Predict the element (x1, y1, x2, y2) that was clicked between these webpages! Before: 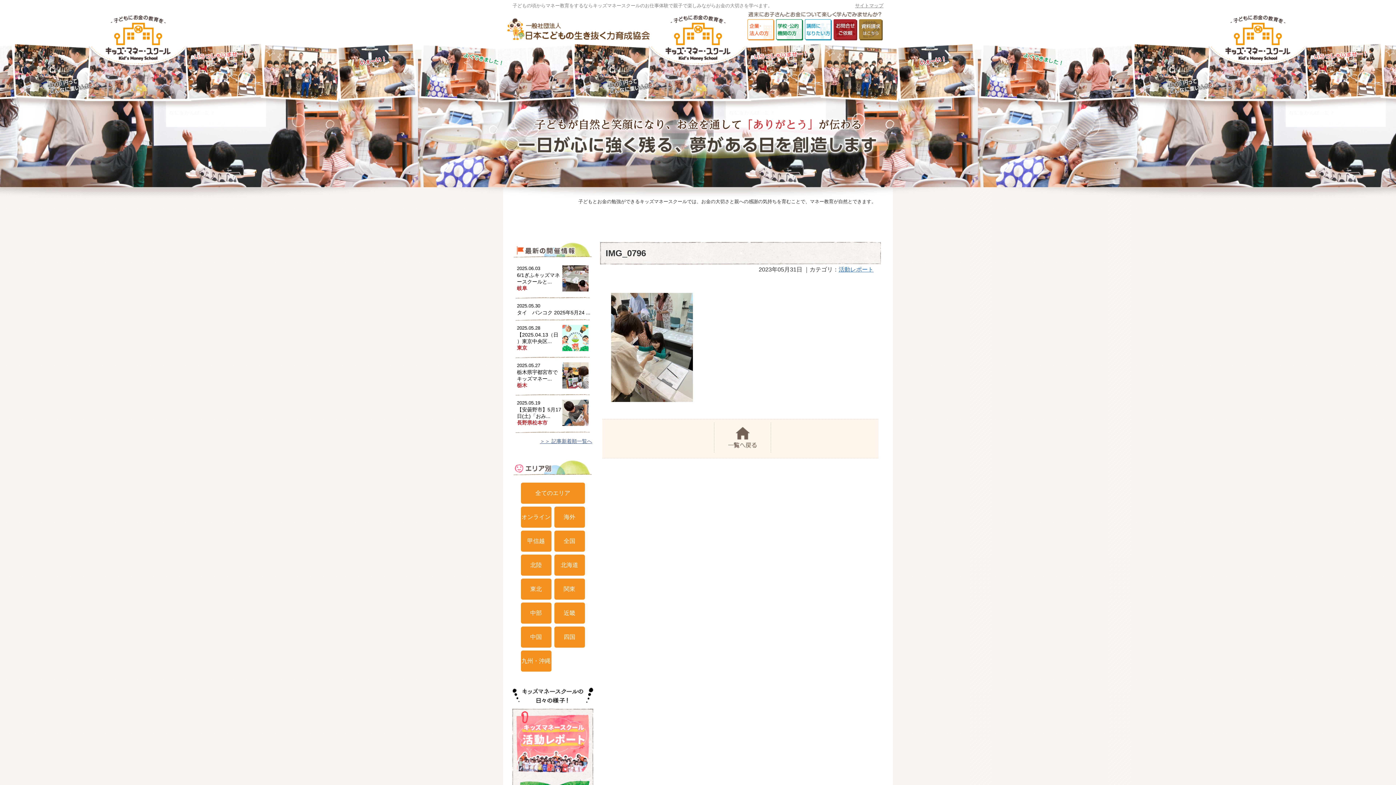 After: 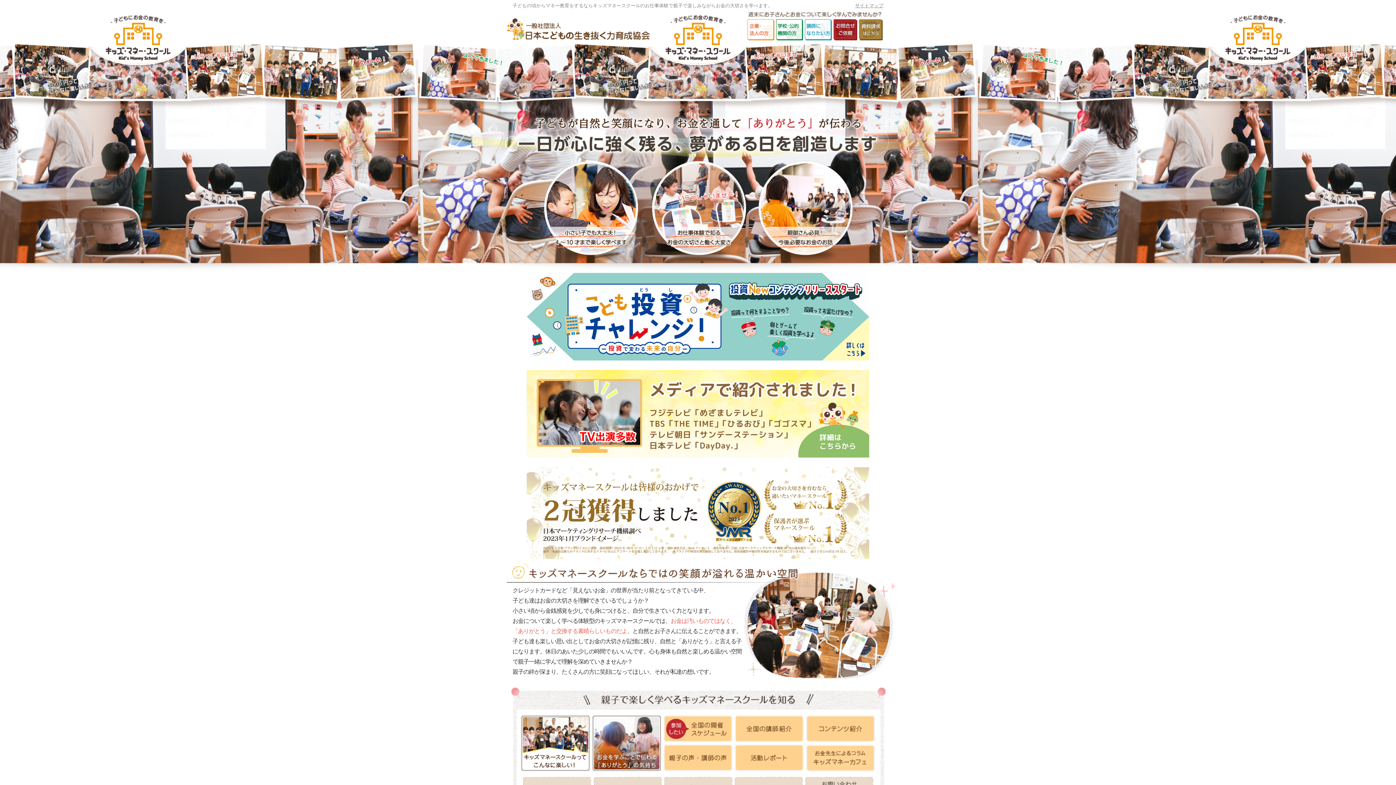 Action: label: 活動レポート bbox: (838, 266, 873, 272)